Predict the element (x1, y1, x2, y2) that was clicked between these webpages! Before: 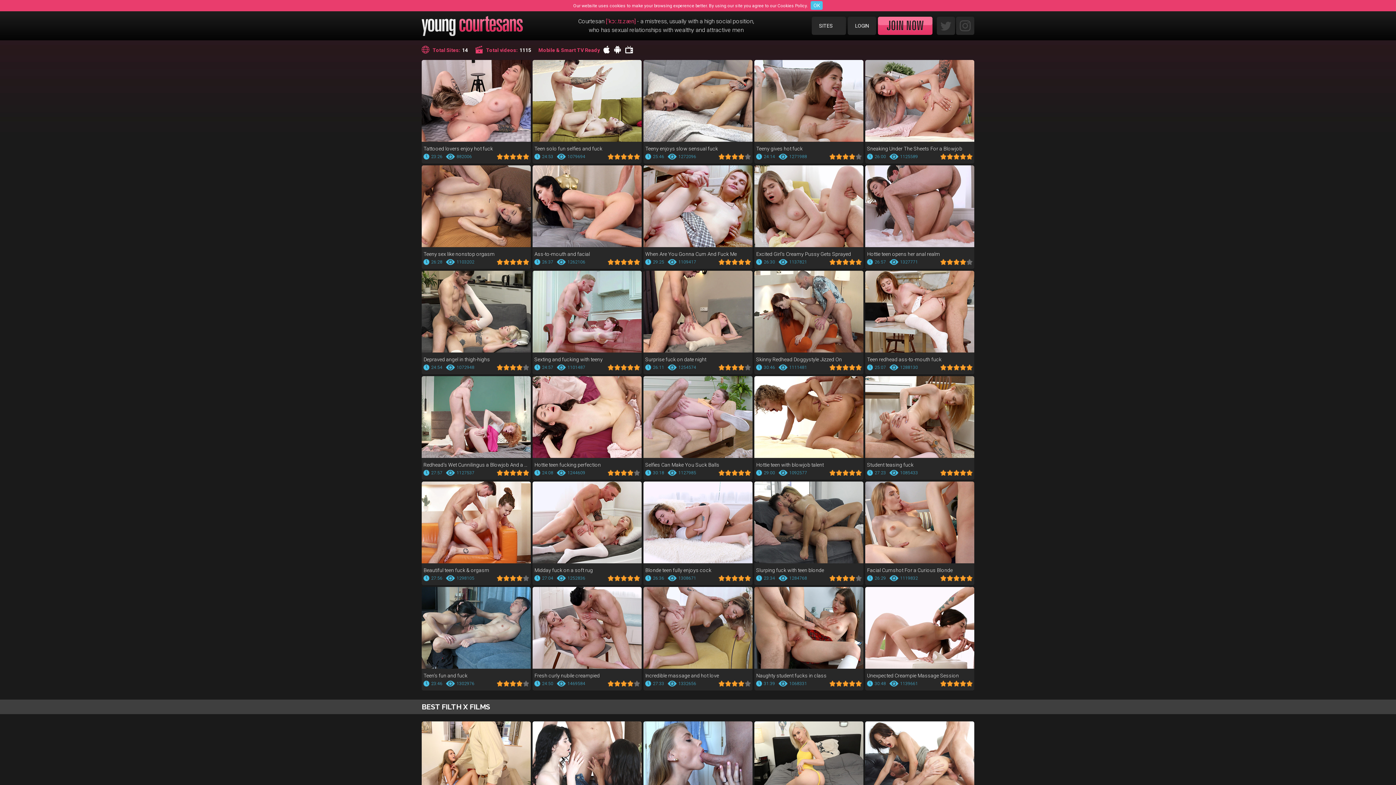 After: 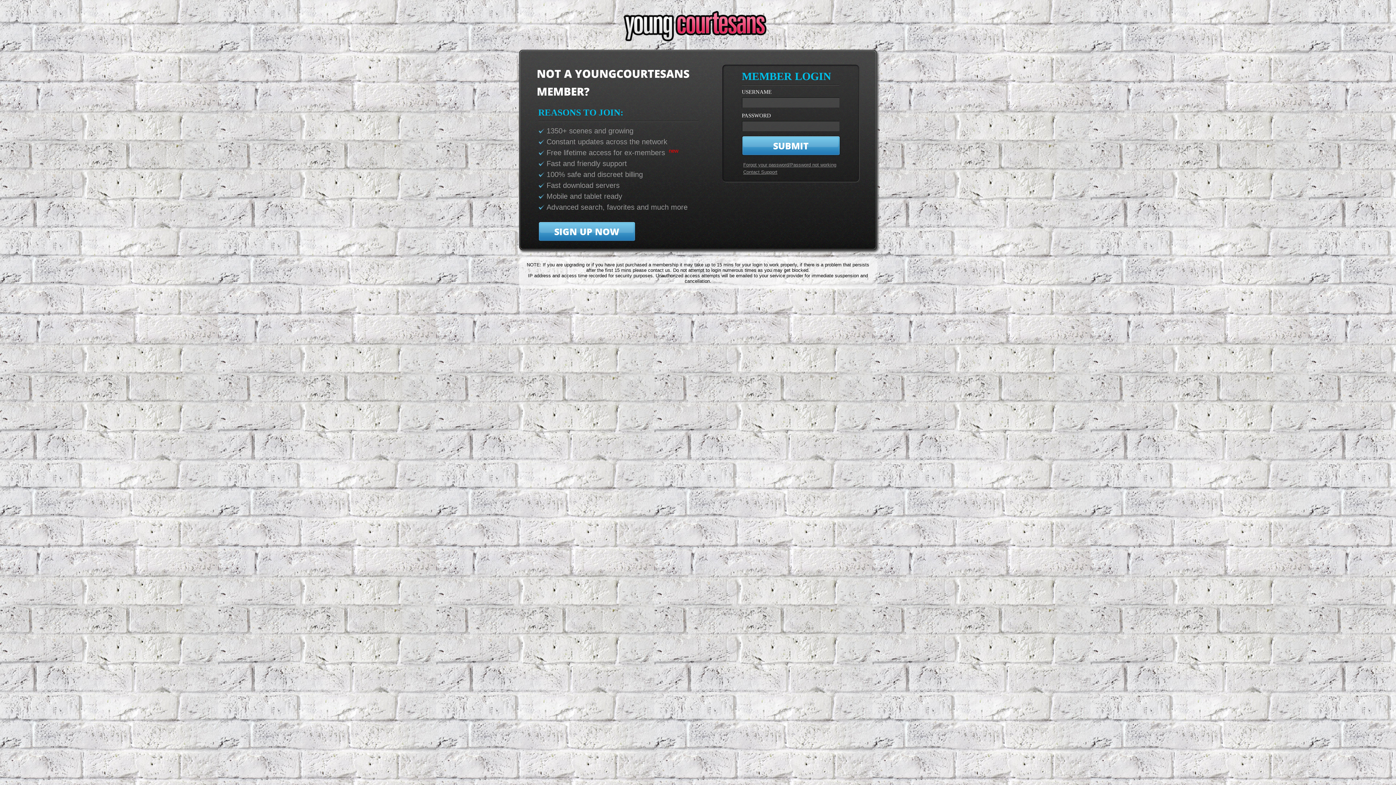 Action: bbox: (848, 16, 876, 34) label: LOGIN